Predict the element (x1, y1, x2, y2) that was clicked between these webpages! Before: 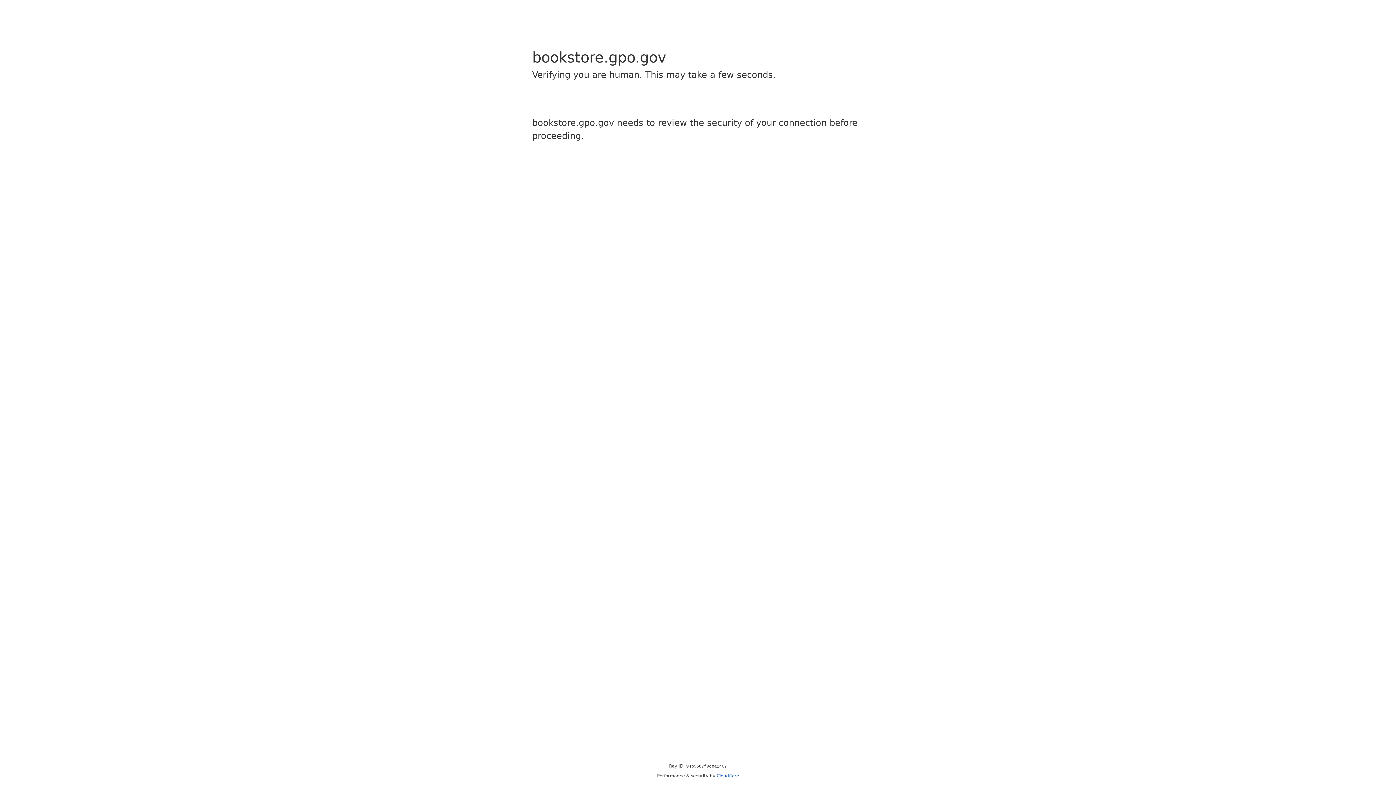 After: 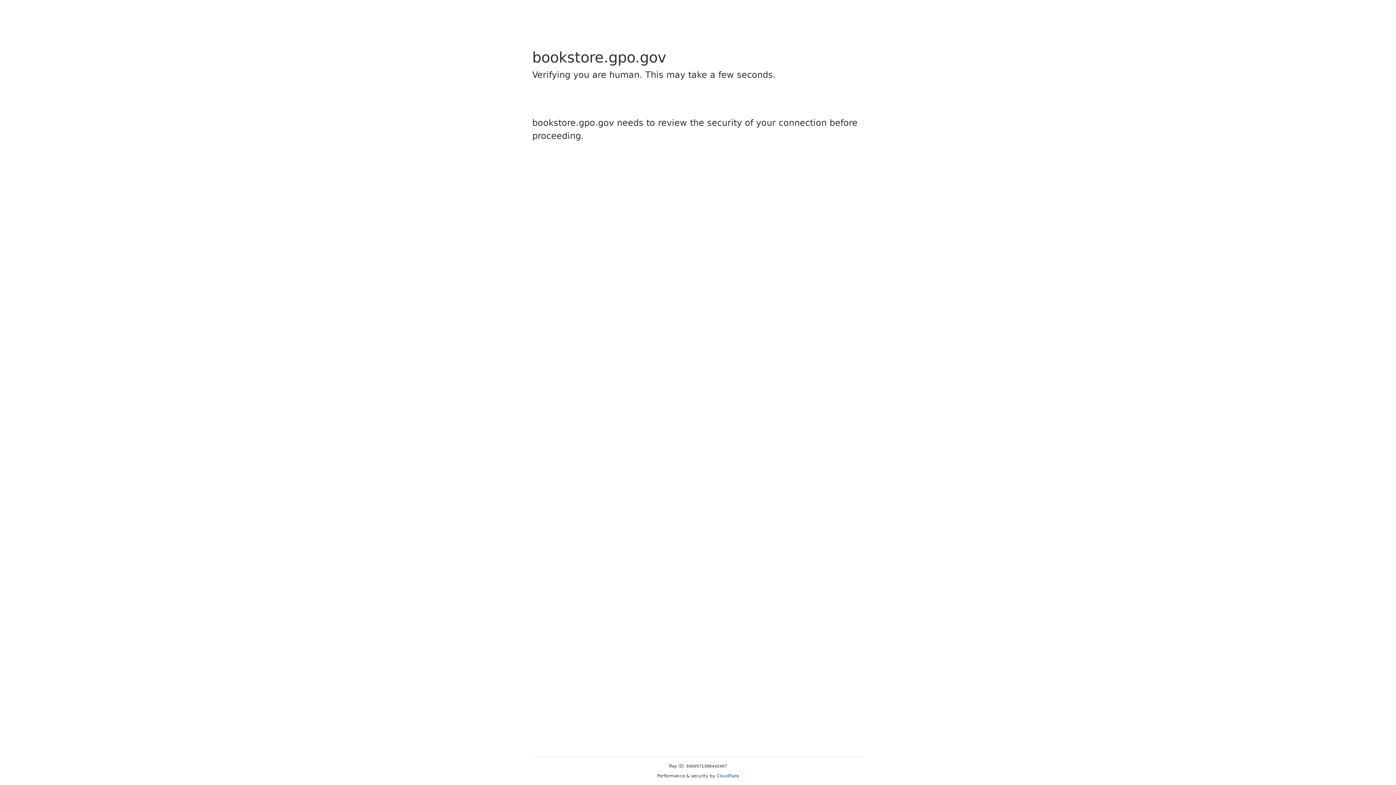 Action: label: Cloudflare bbox: (716, 773, 739, 778)